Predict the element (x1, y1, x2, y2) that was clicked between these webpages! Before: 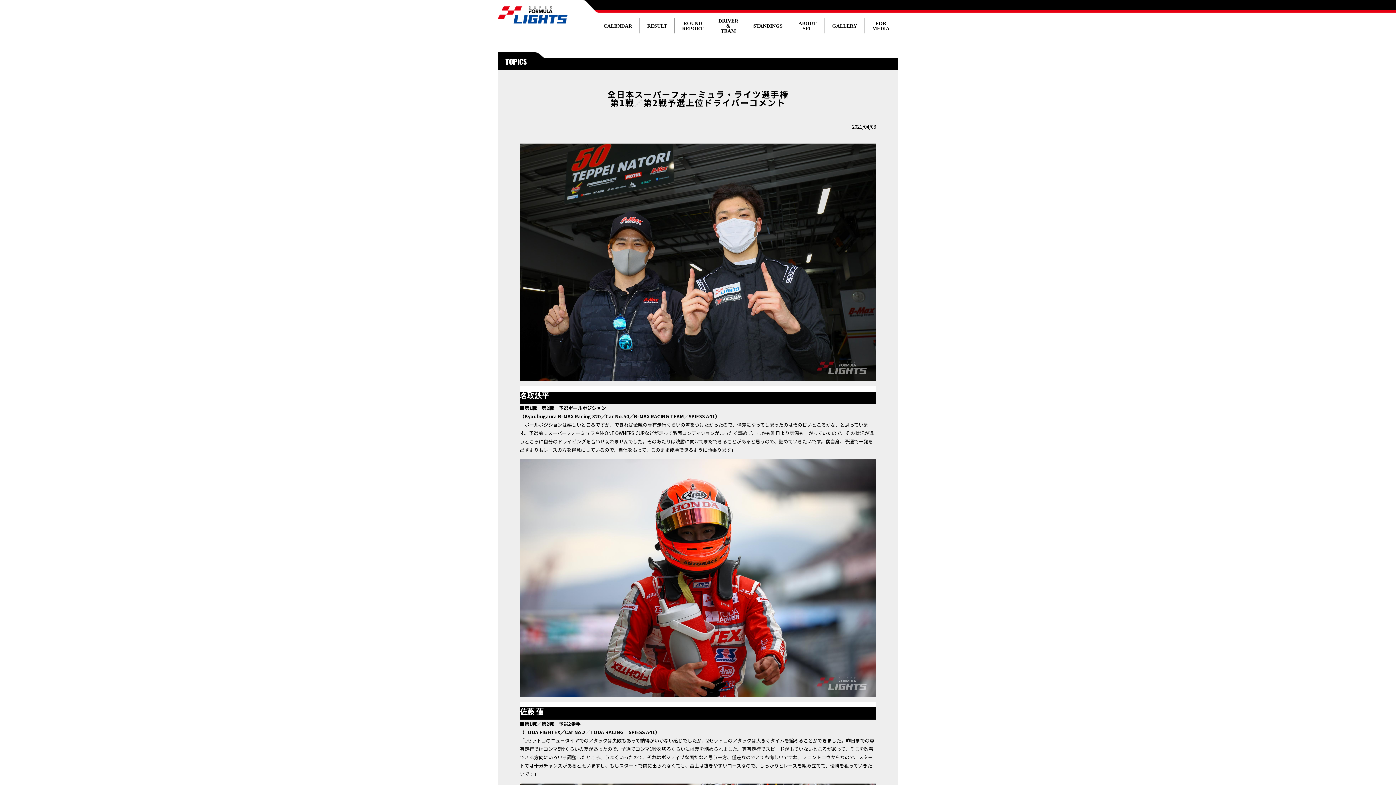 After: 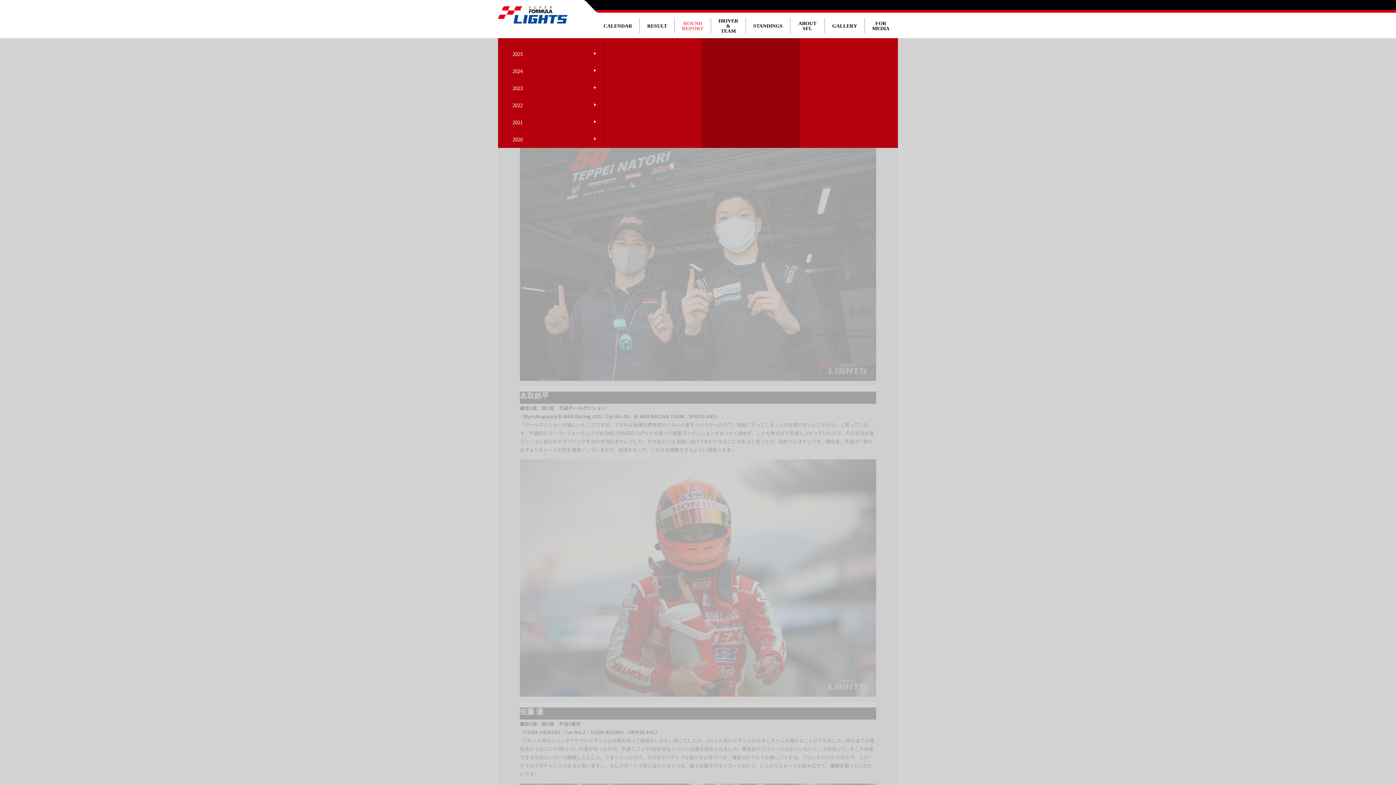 Action: label: ROUND
REPORT bbox: (674, 20, 710, 30)